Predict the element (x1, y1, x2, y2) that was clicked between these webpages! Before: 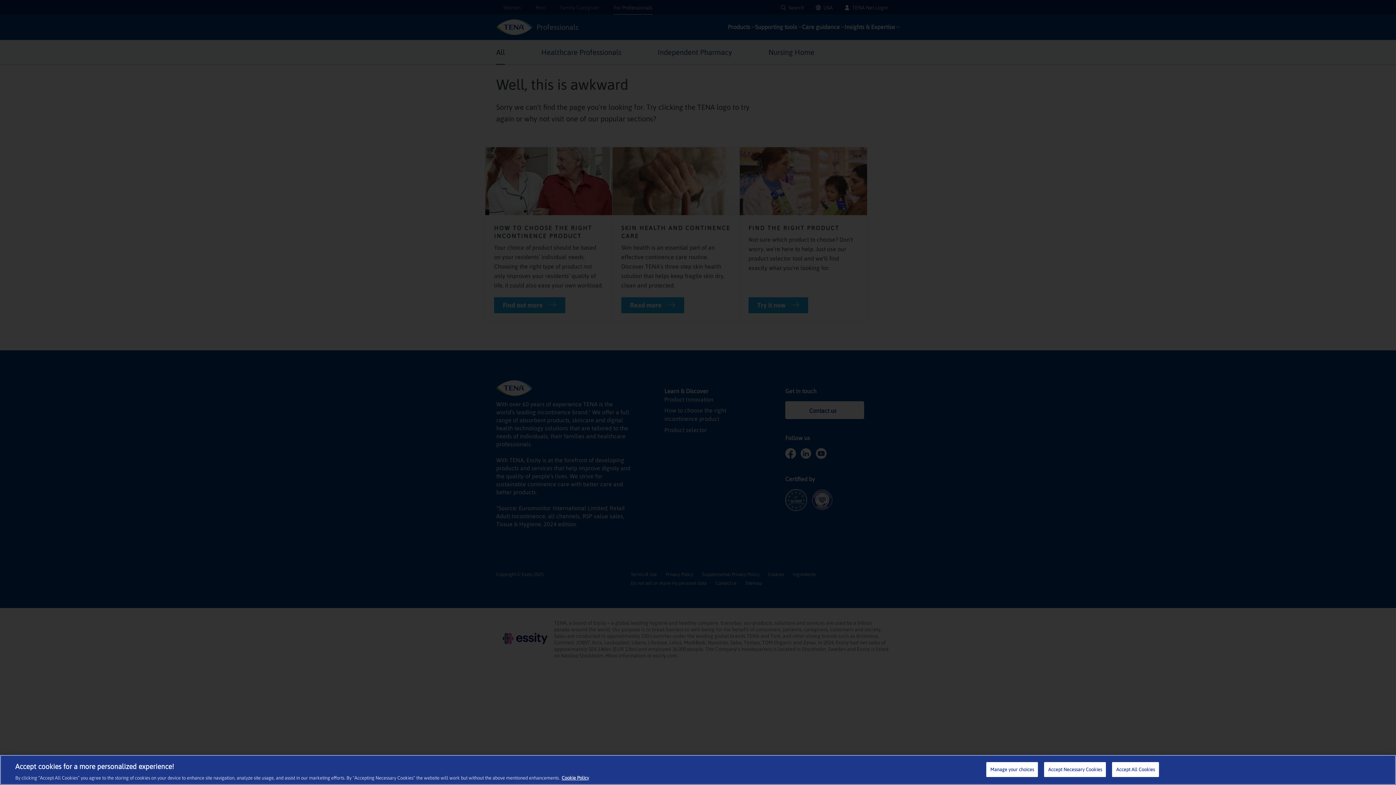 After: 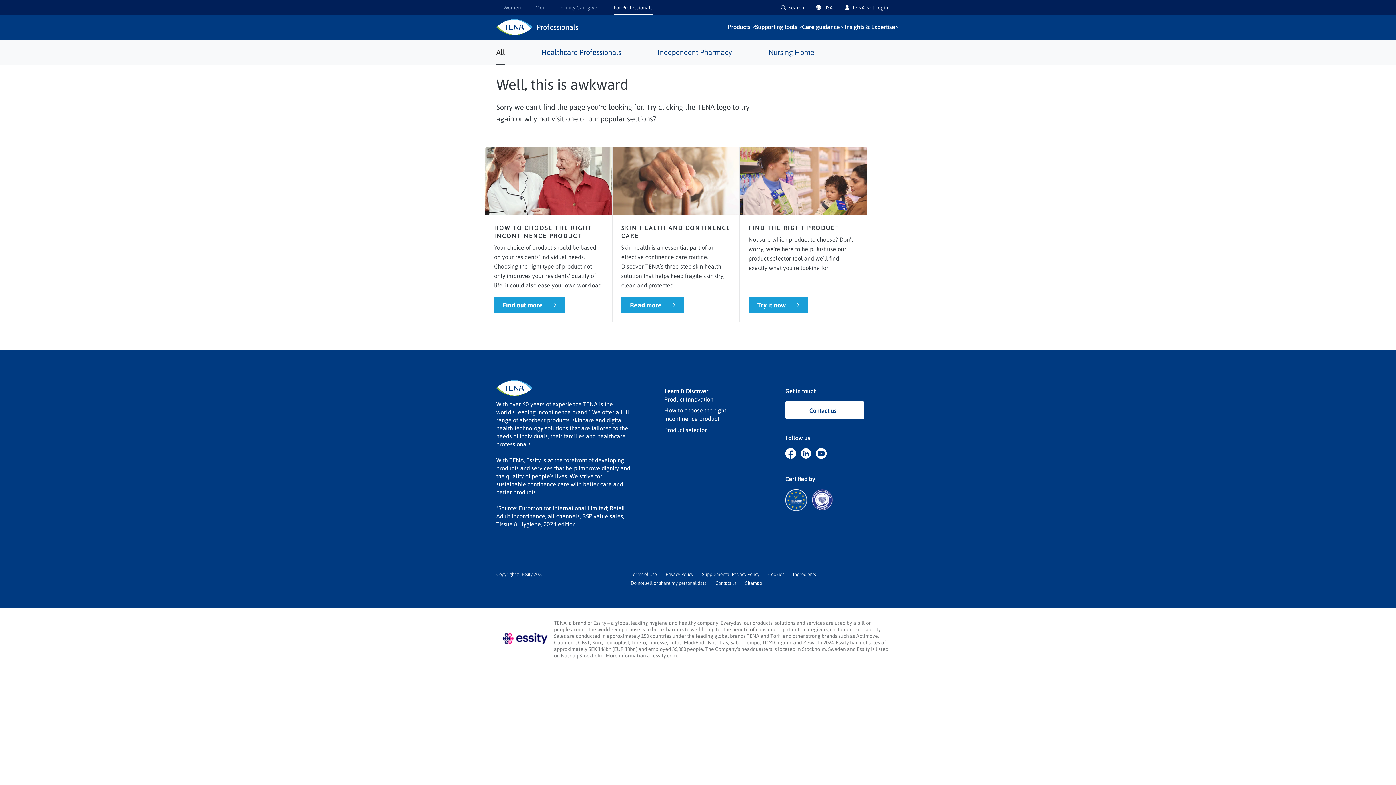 Action: bbox: (1044, 762, 1106, 777) label: Accept Necessary Cookies